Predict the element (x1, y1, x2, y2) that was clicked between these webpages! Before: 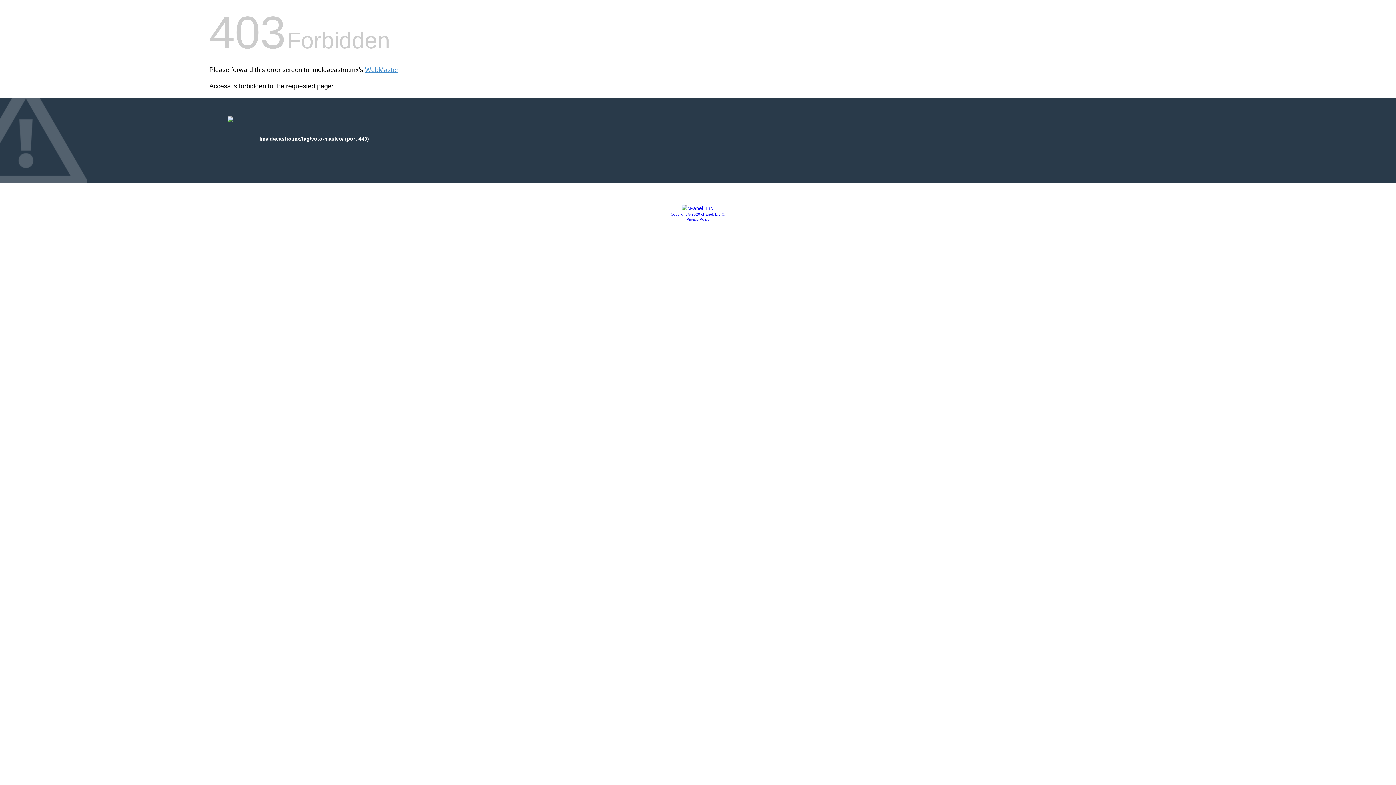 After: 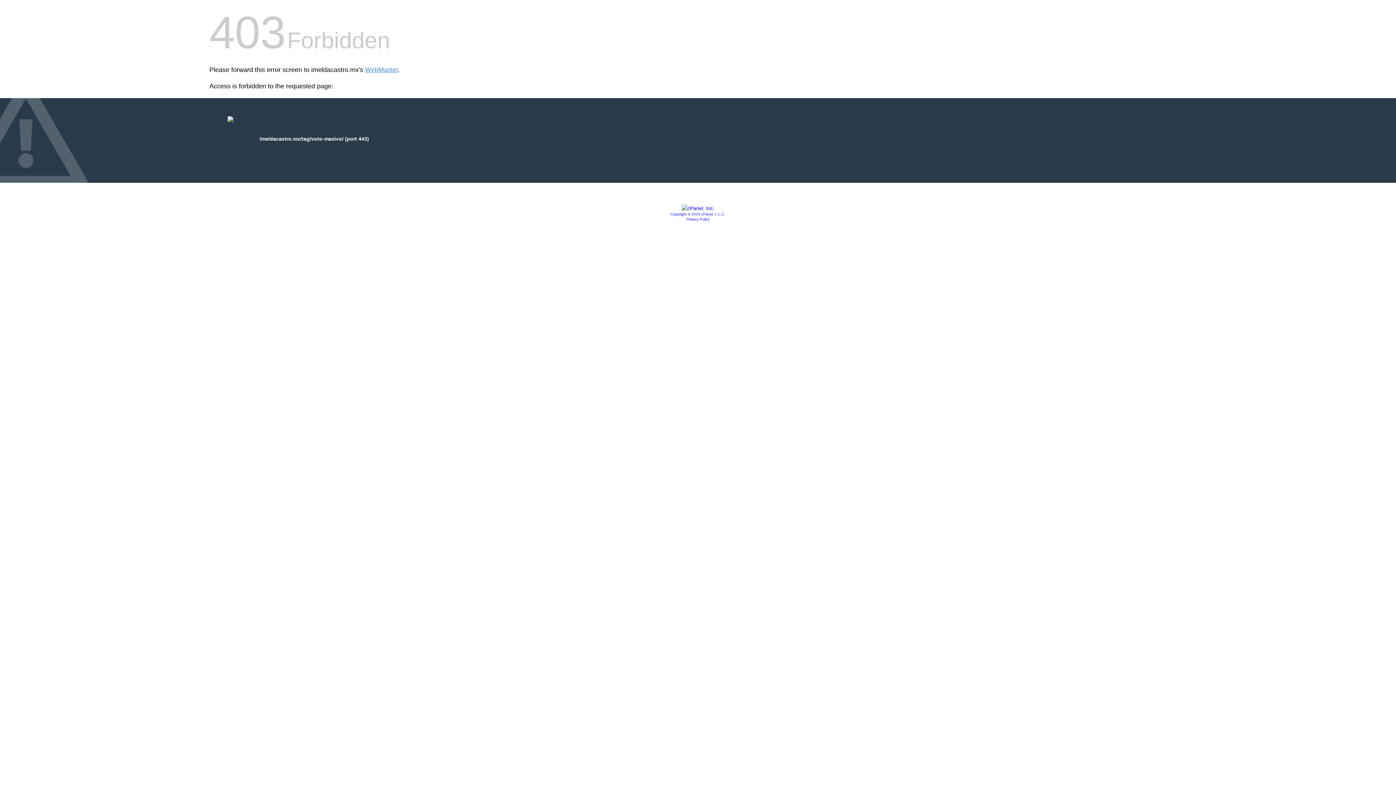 Action: bbox: (670, 212, 725, 216) label: Copyright © 2020 cPanel, L.L.C.